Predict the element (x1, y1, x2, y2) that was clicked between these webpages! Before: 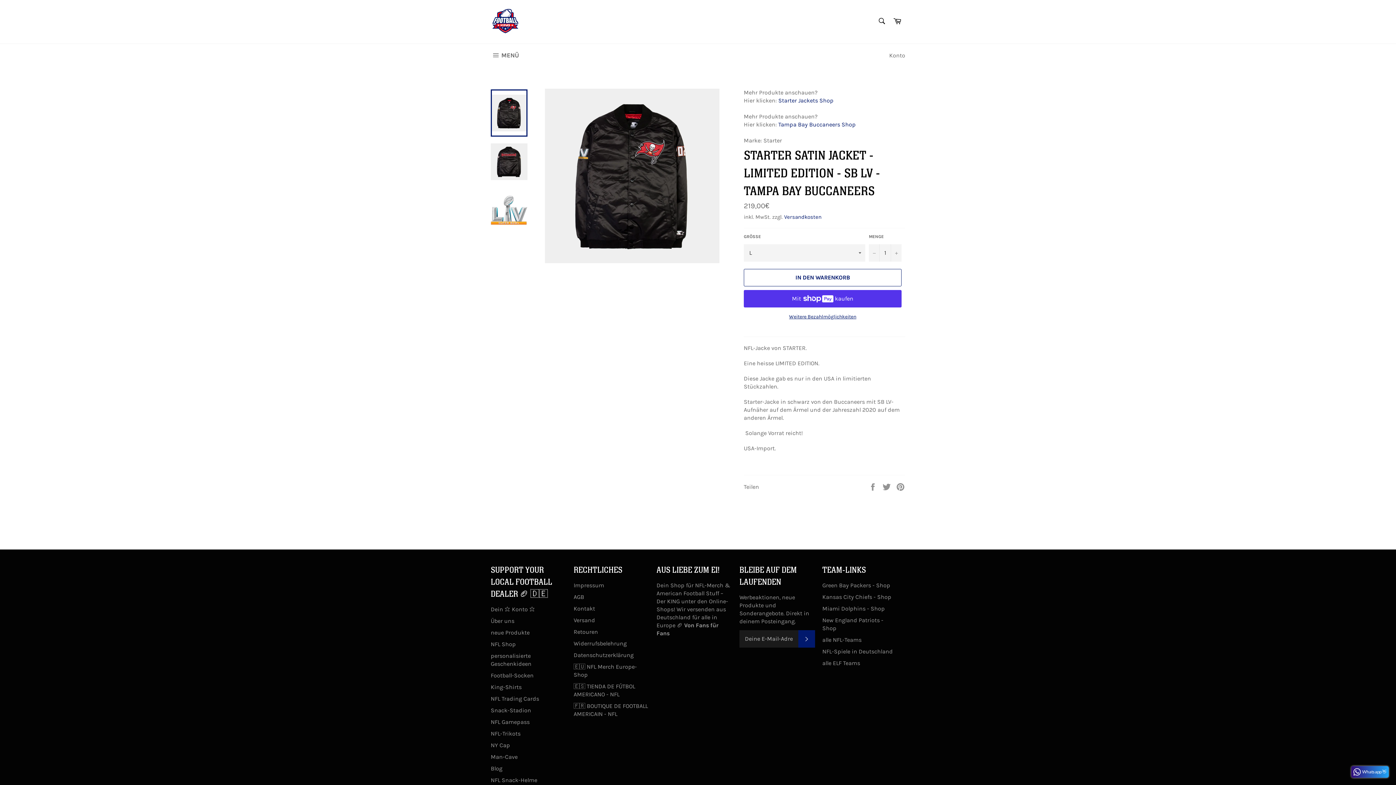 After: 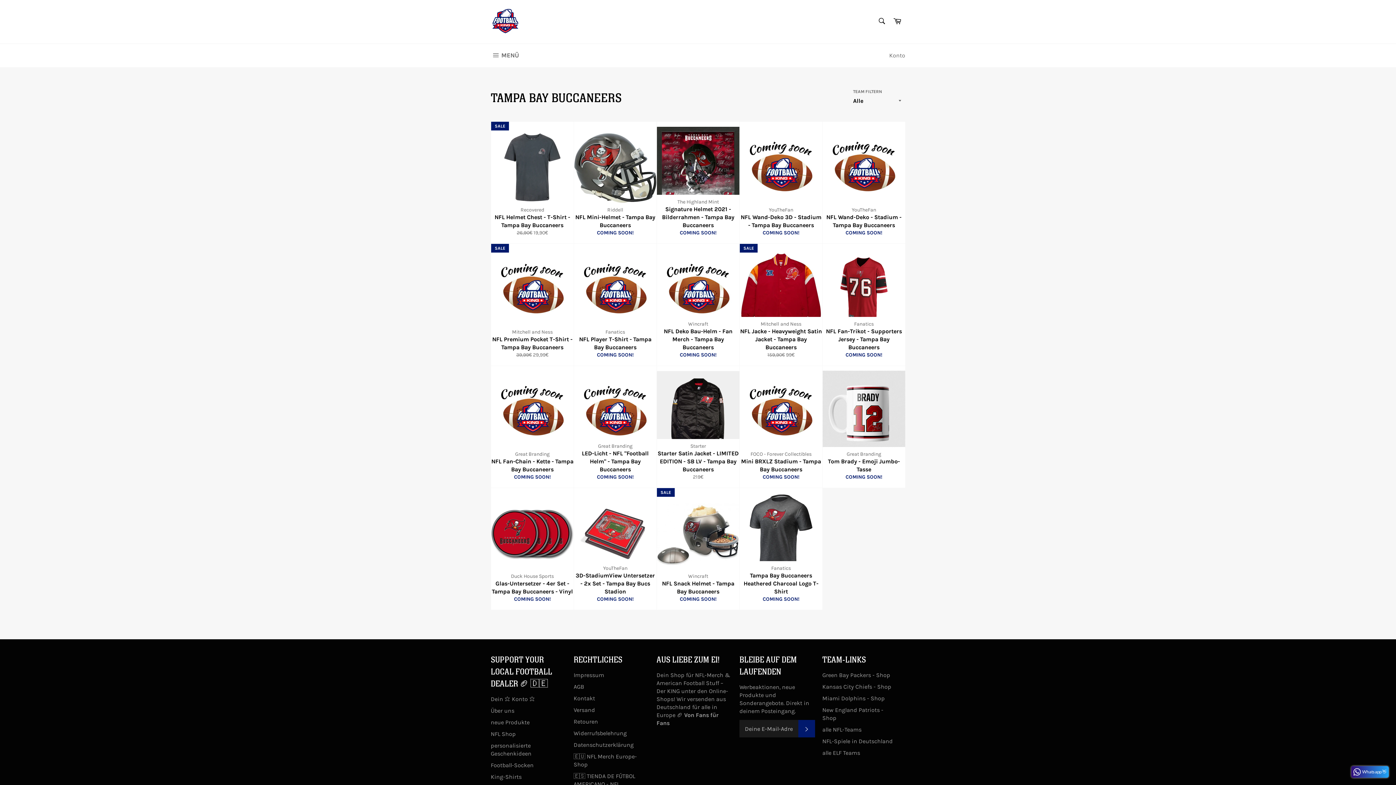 Action: bbox: (778, 121, 856, 128) label: Tampa Bay Buccaneers Shop